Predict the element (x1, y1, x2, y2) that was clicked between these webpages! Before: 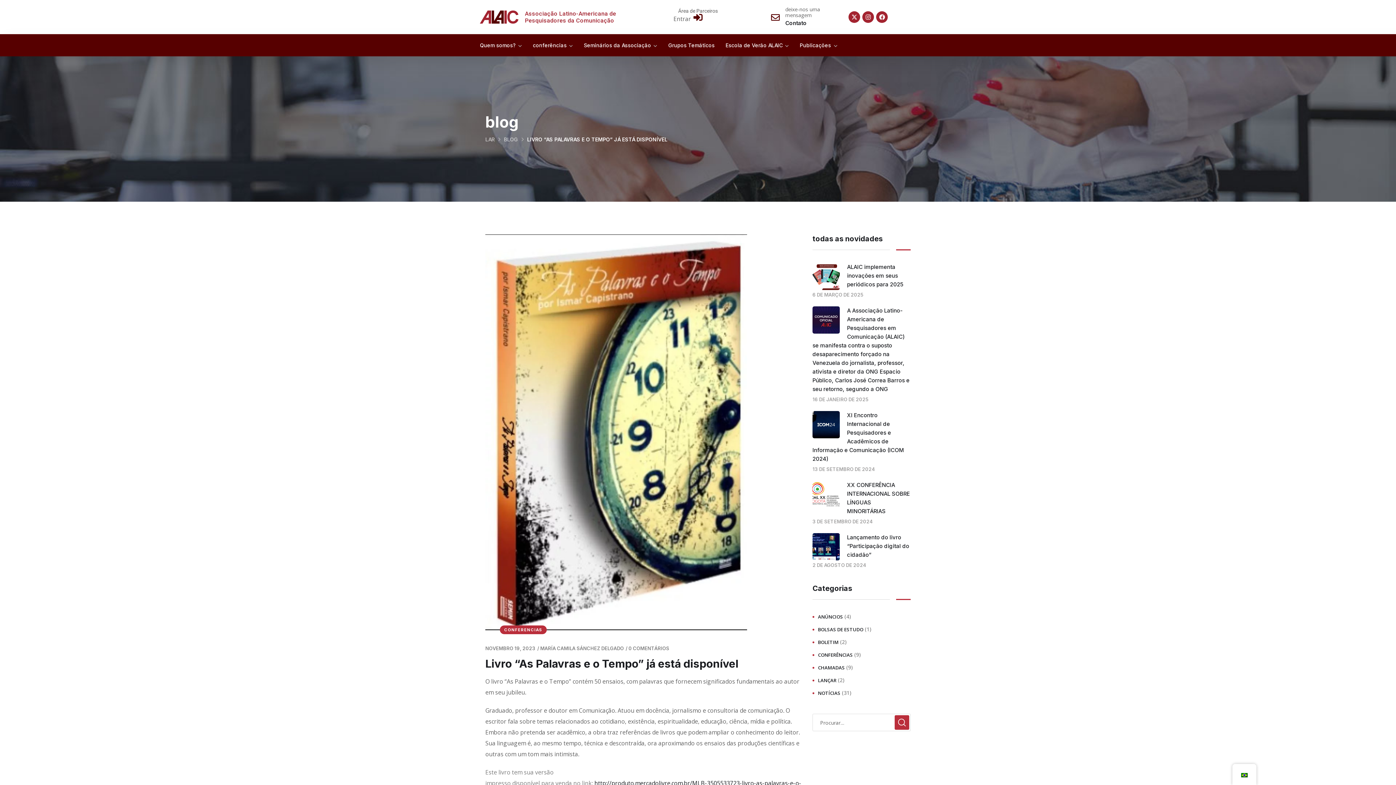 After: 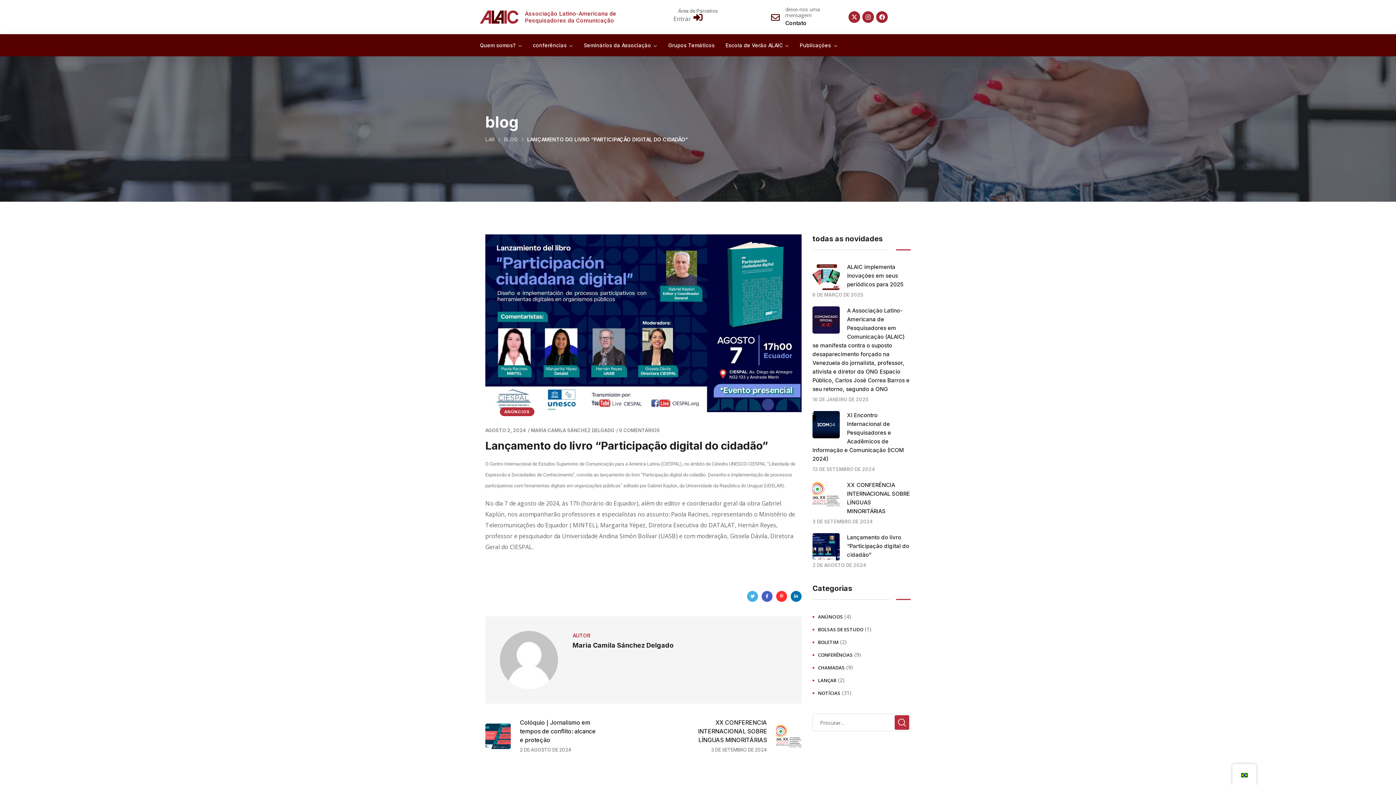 Action: bbox: (847, 534, 909, 558) label: Lançamento do livro “Participação digital do cidadão”